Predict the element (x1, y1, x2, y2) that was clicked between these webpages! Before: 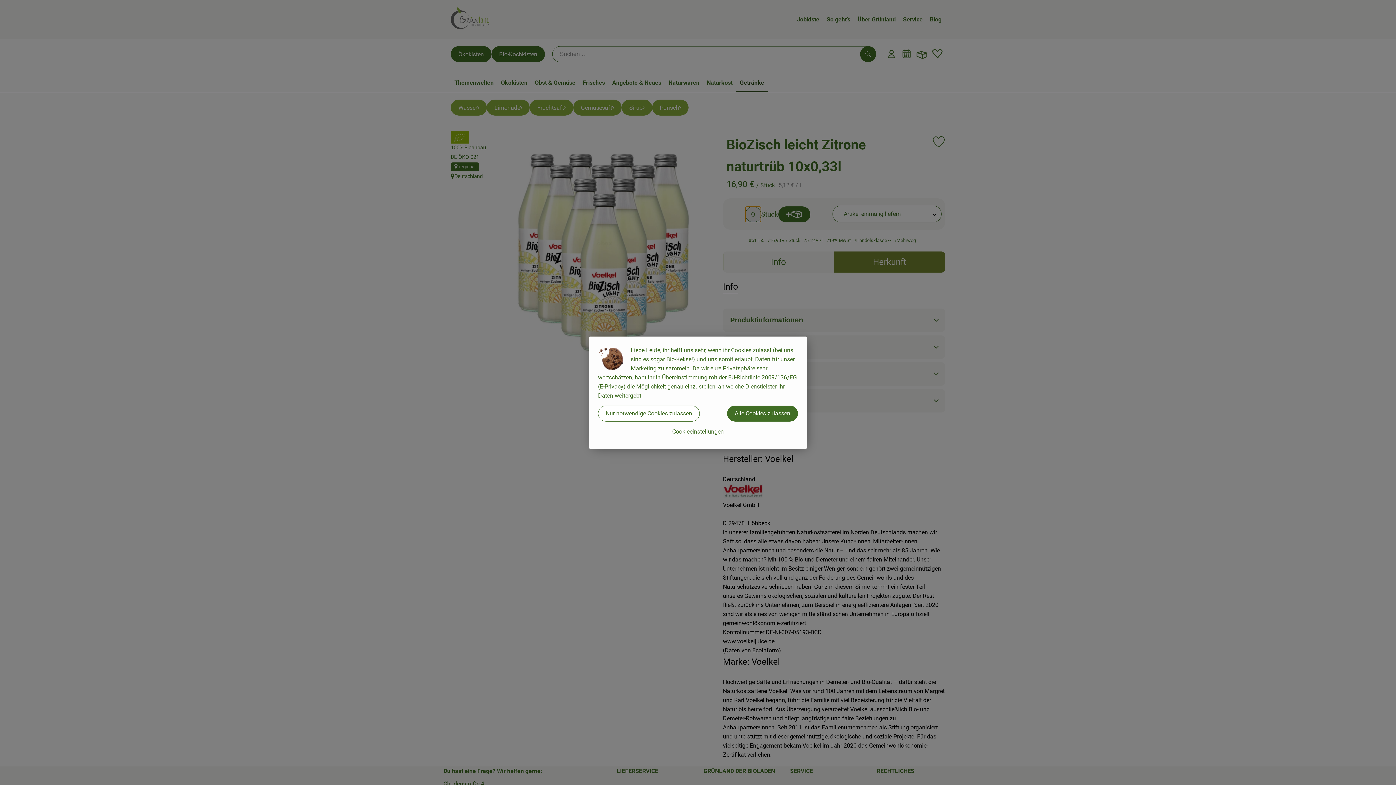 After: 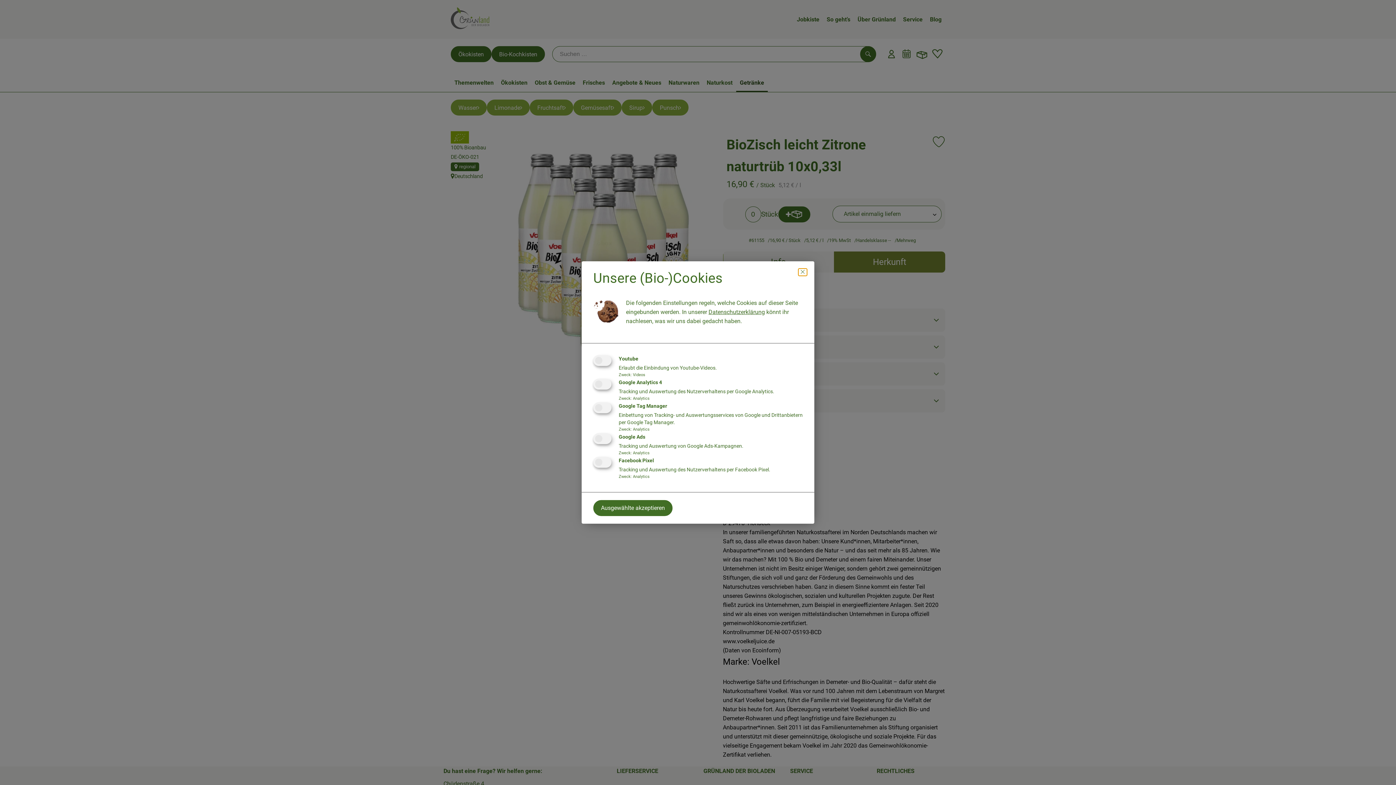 Action: label: Cookieeinstellungen bbox: (598, 423, 798, 439)